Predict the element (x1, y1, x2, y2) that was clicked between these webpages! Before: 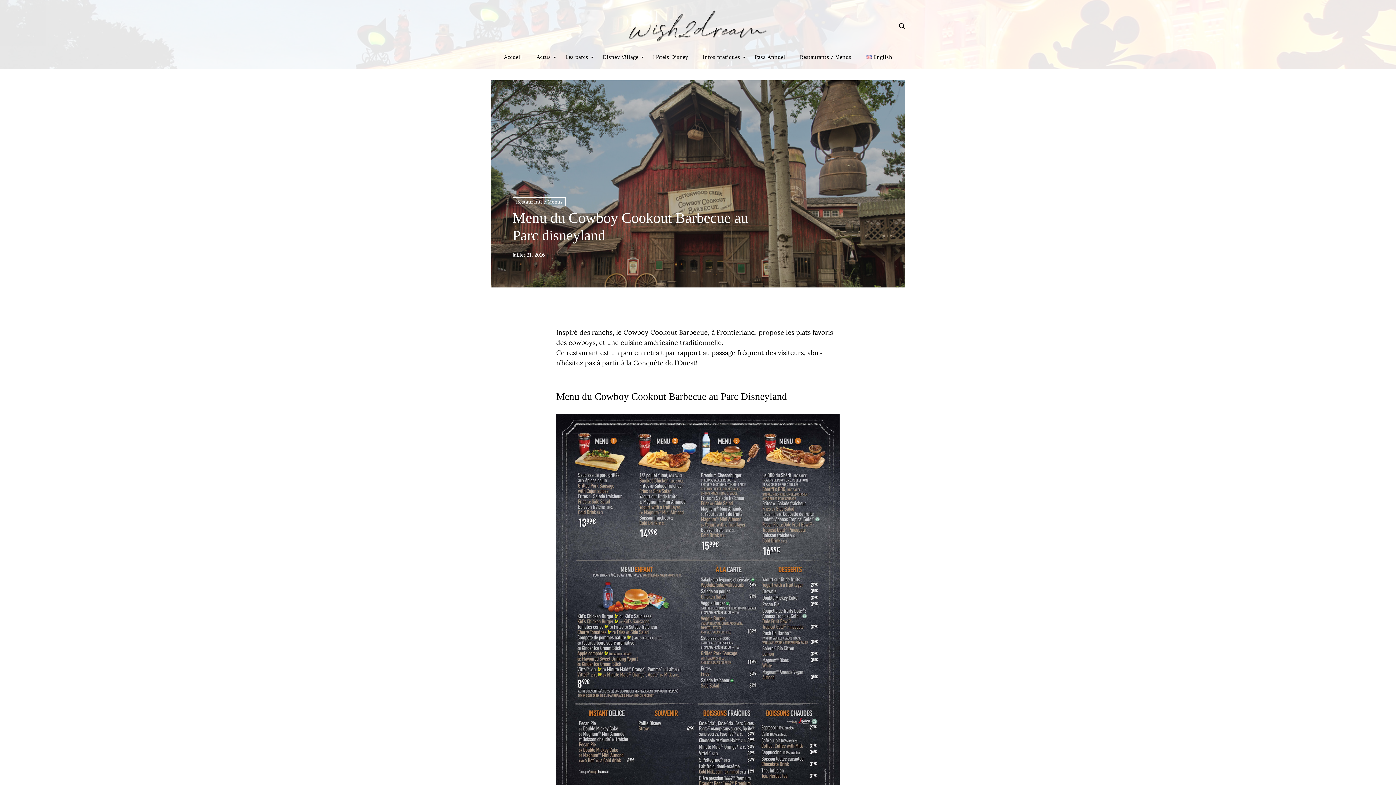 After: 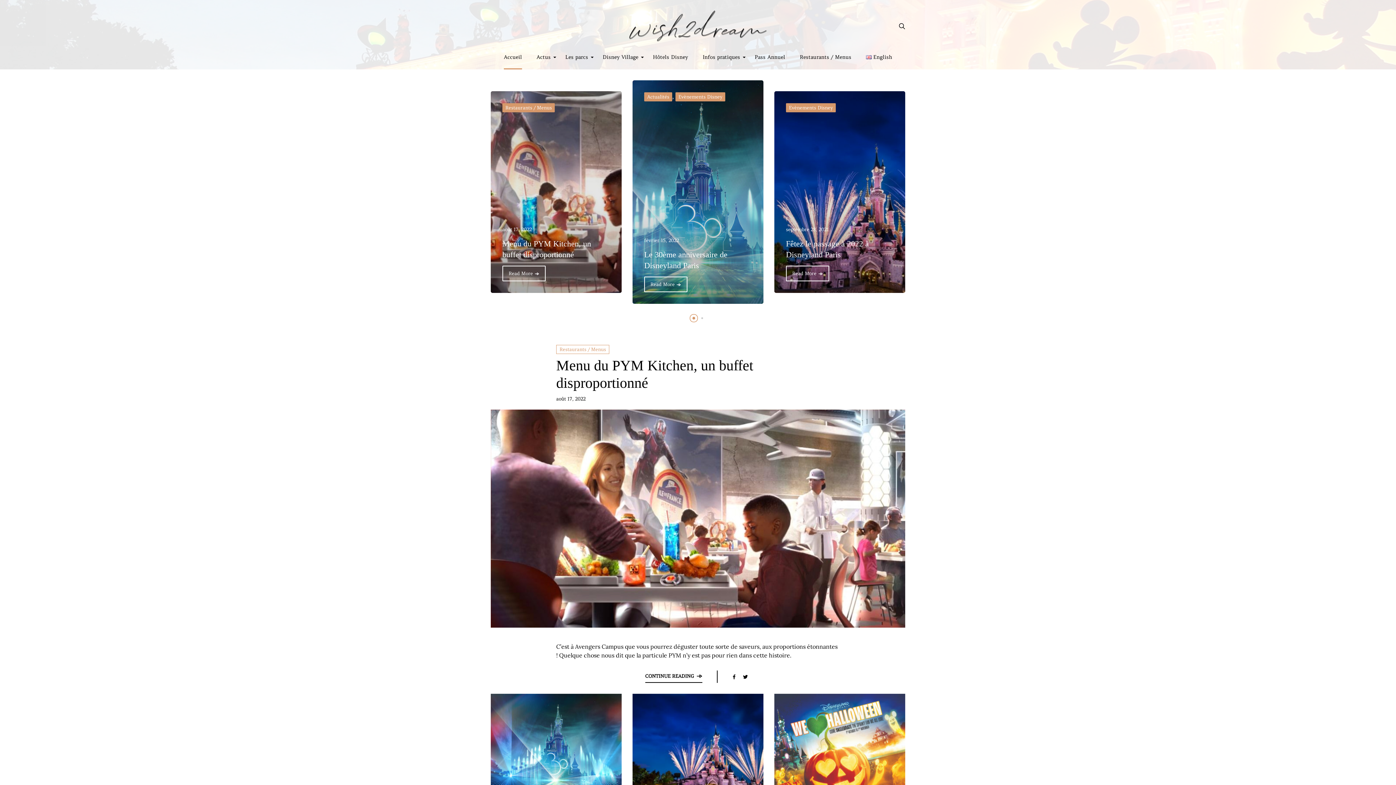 Action: bbox: (629, 10, 767, 41)